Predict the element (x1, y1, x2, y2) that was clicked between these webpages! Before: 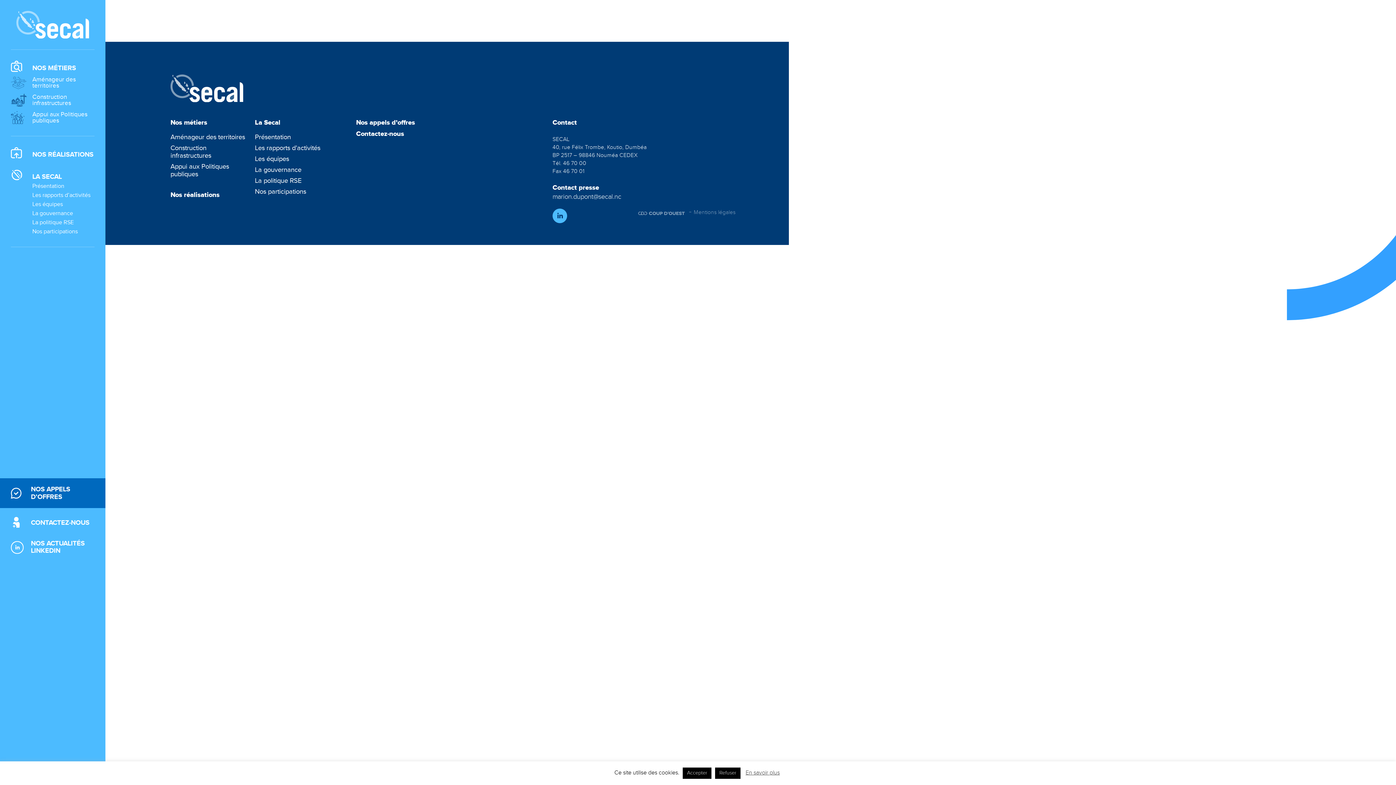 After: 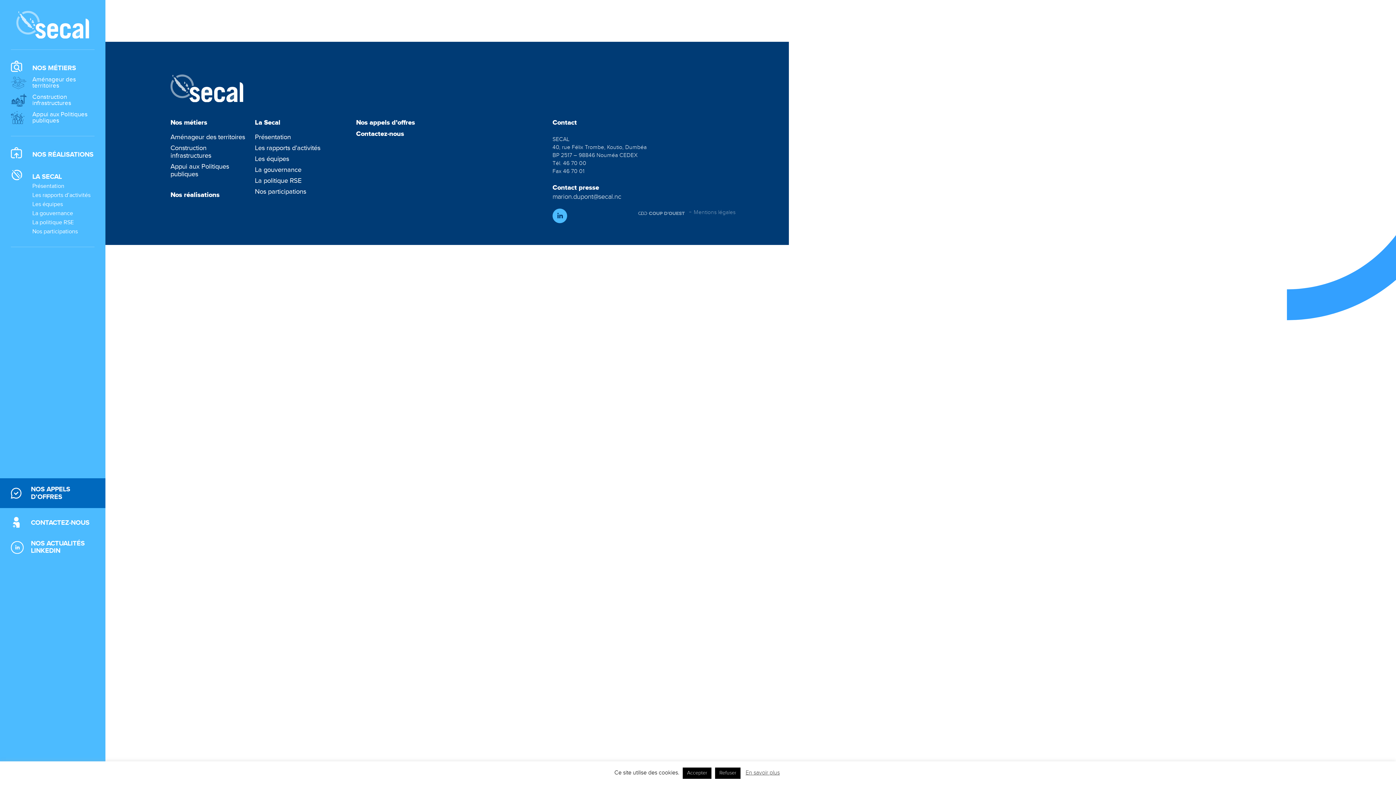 Action: label: NOS ACTUALITÉS LINKEDIN bbox: (7, 537, 98, 557)